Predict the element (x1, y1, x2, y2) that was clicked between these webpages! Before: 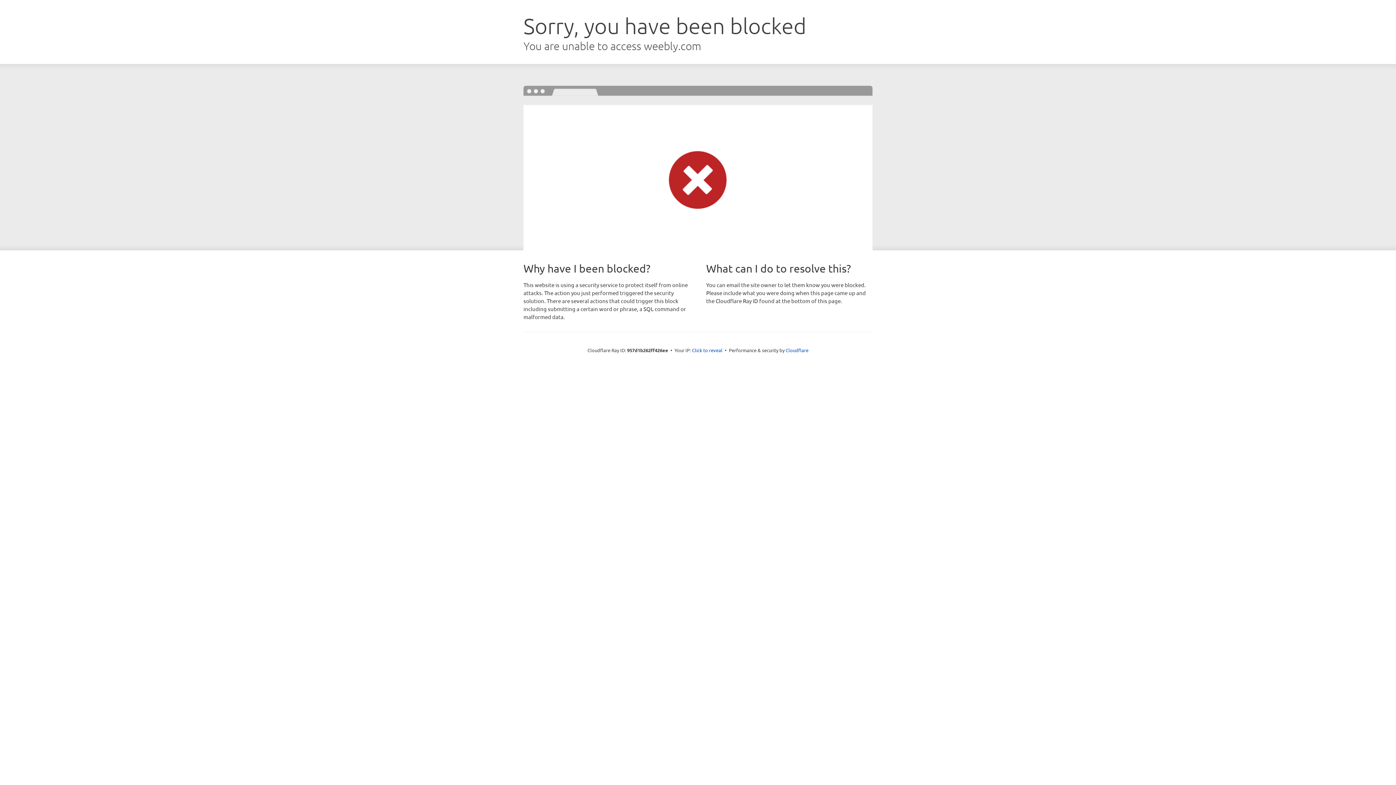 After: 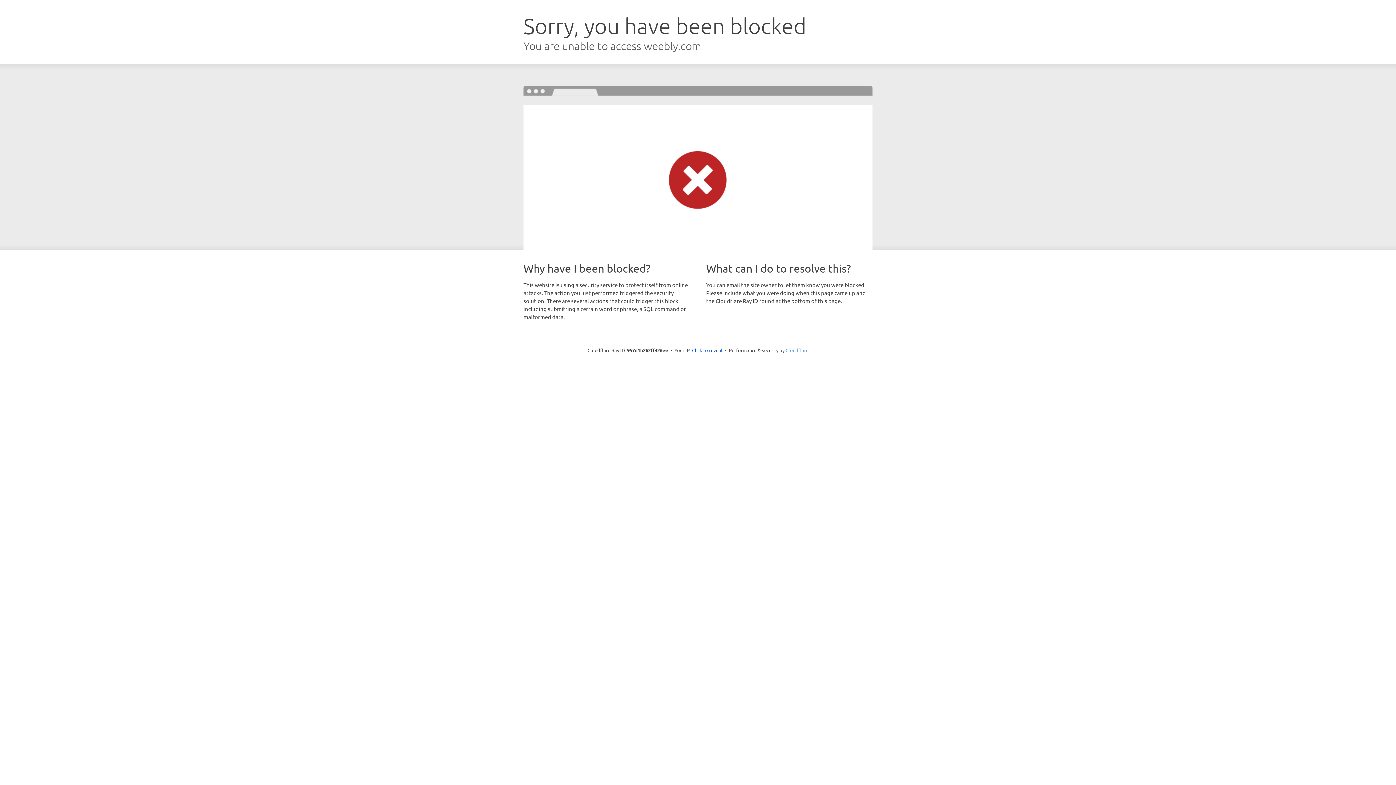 Action: label: Cloudflare bbox: (785, 347, 808, 353)